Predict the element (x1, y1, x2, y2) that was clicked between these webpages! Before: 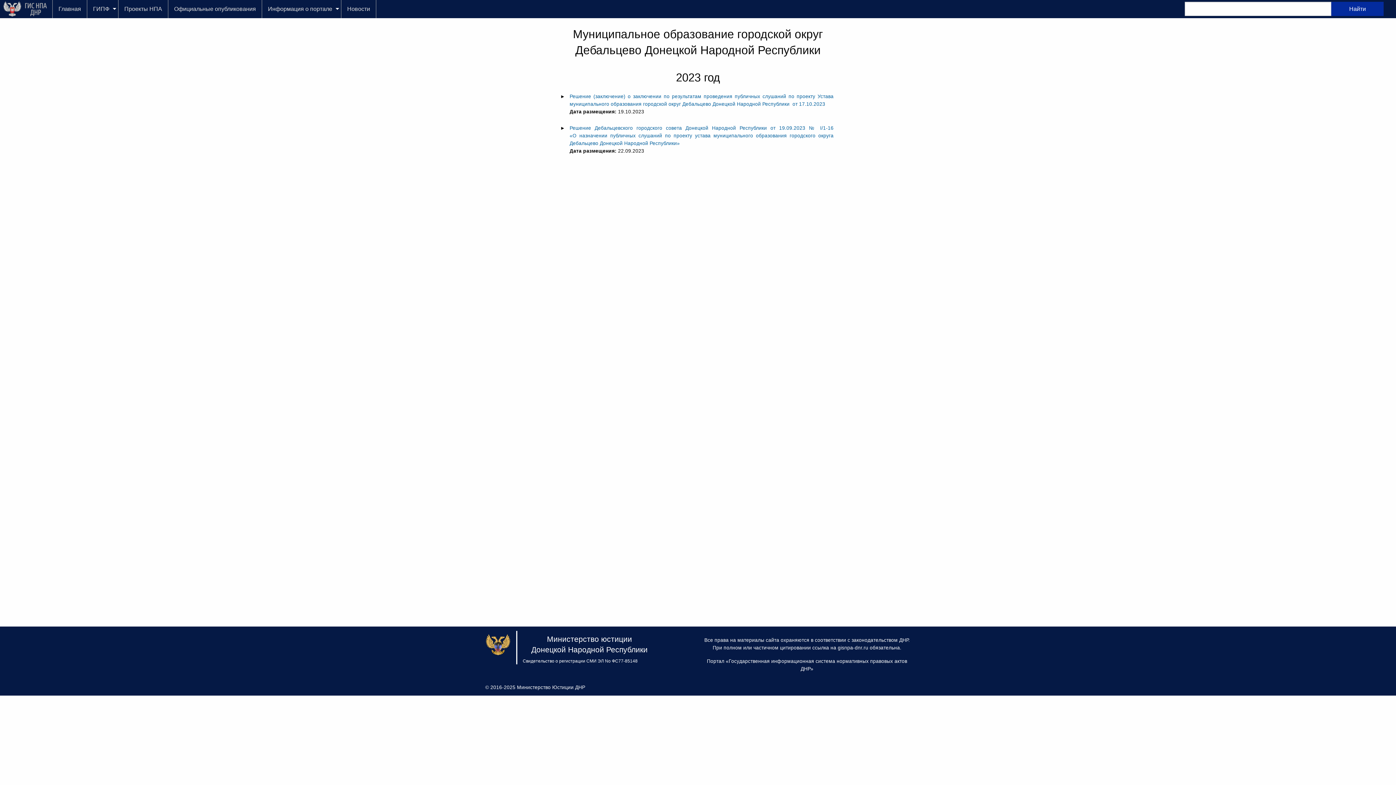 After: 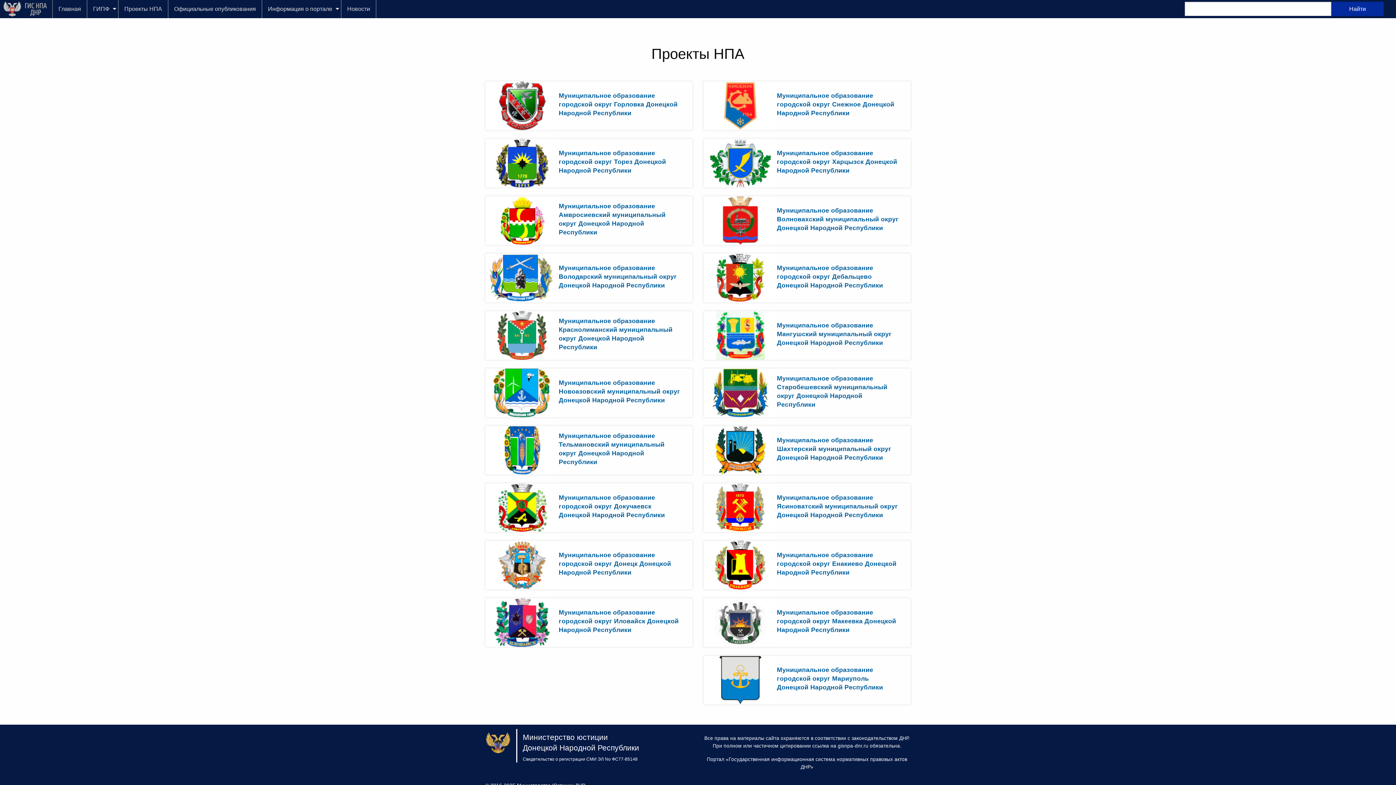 Action: bbox: (118, 2, 168, 16) label: Проекты НПА